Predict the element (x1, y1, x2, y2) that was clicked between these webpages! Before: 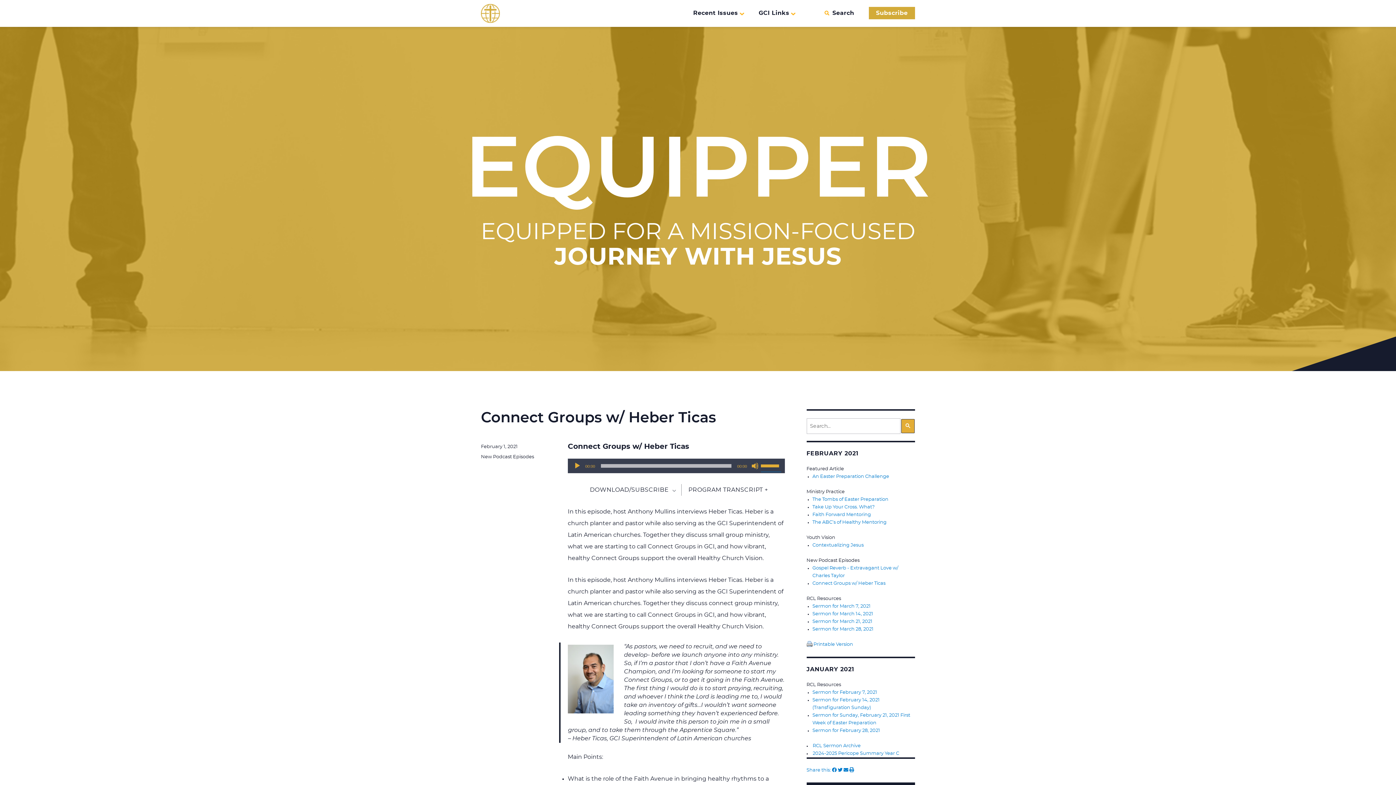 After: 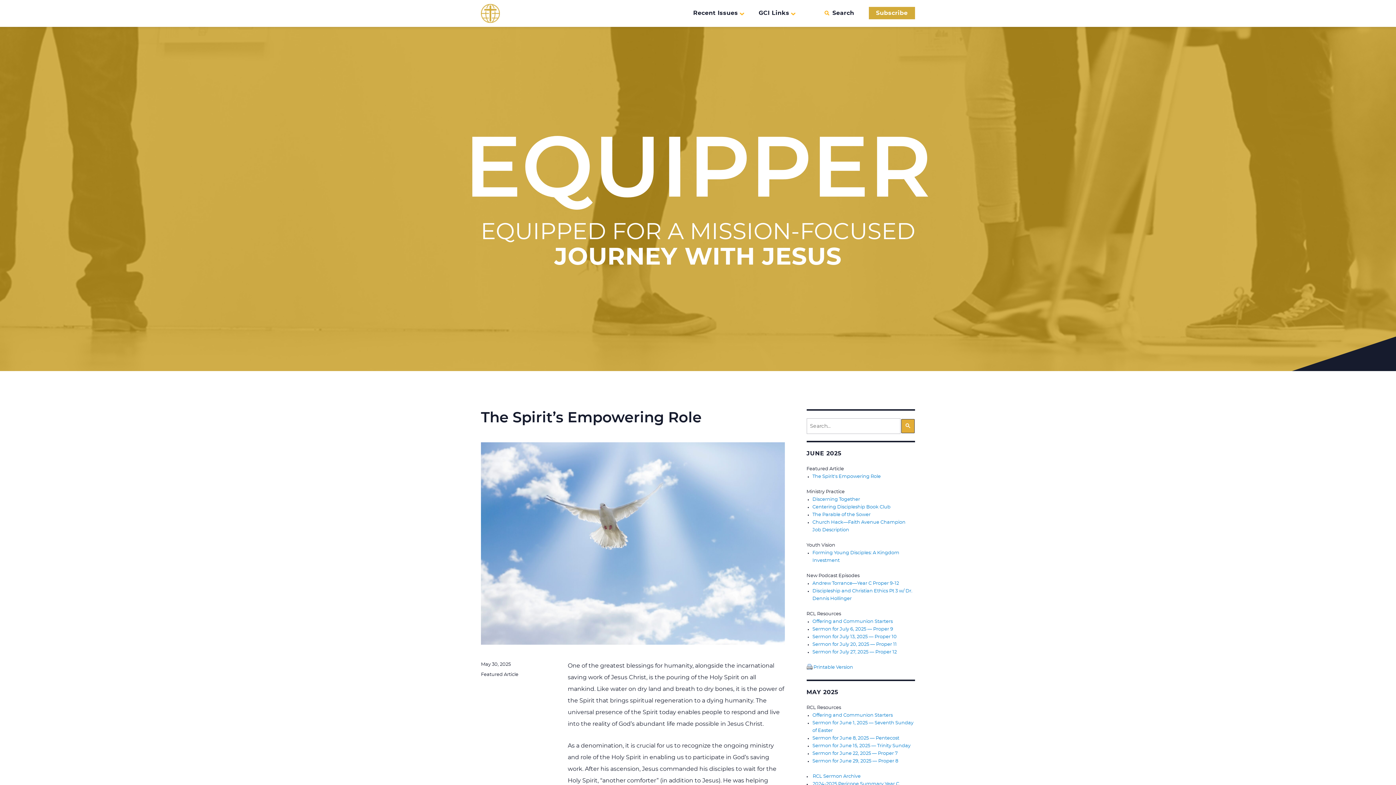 Action: bbox: (481, 4, 500, 22)